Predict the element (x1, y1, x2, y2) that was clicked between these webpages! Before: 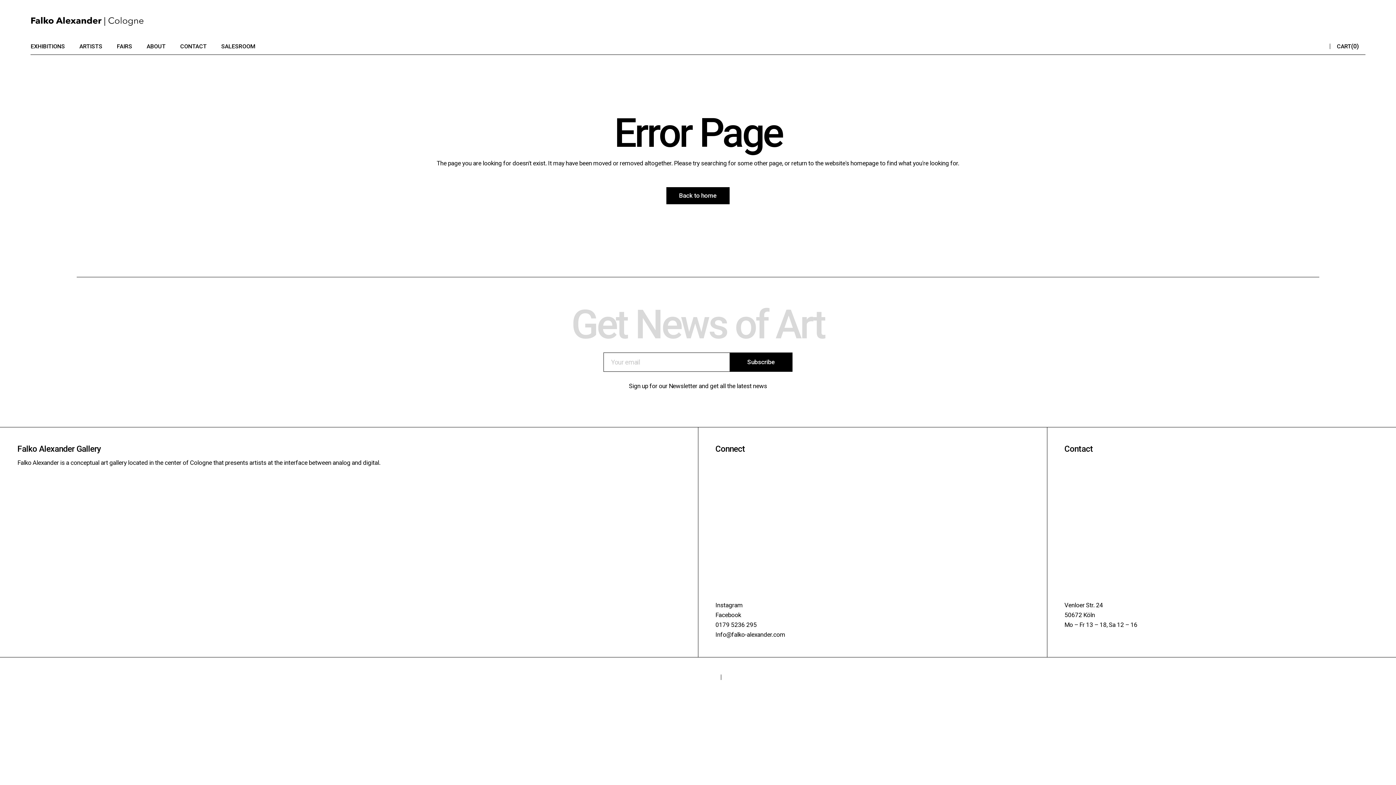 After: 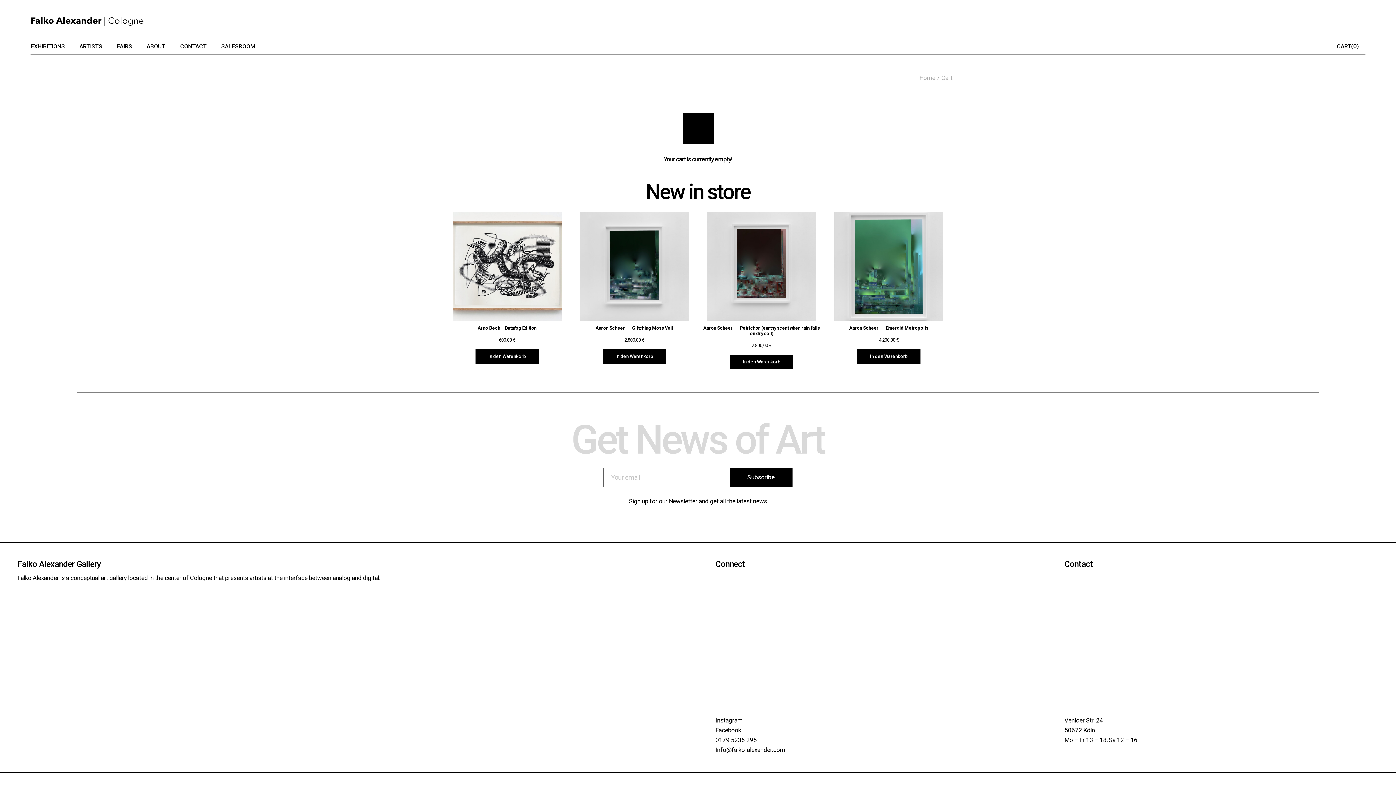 Action: label: CART
(0) bbox: (1337, 41, 1359, 51)